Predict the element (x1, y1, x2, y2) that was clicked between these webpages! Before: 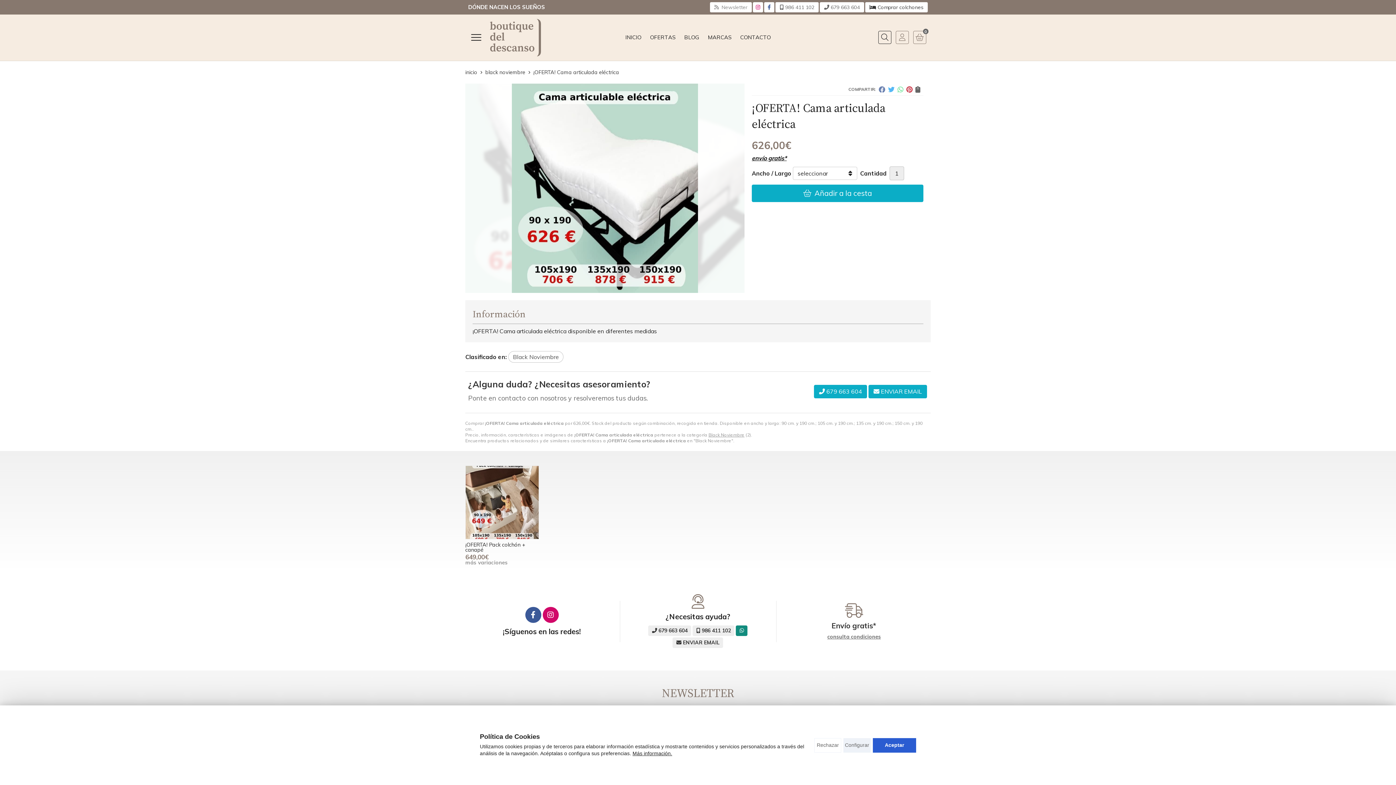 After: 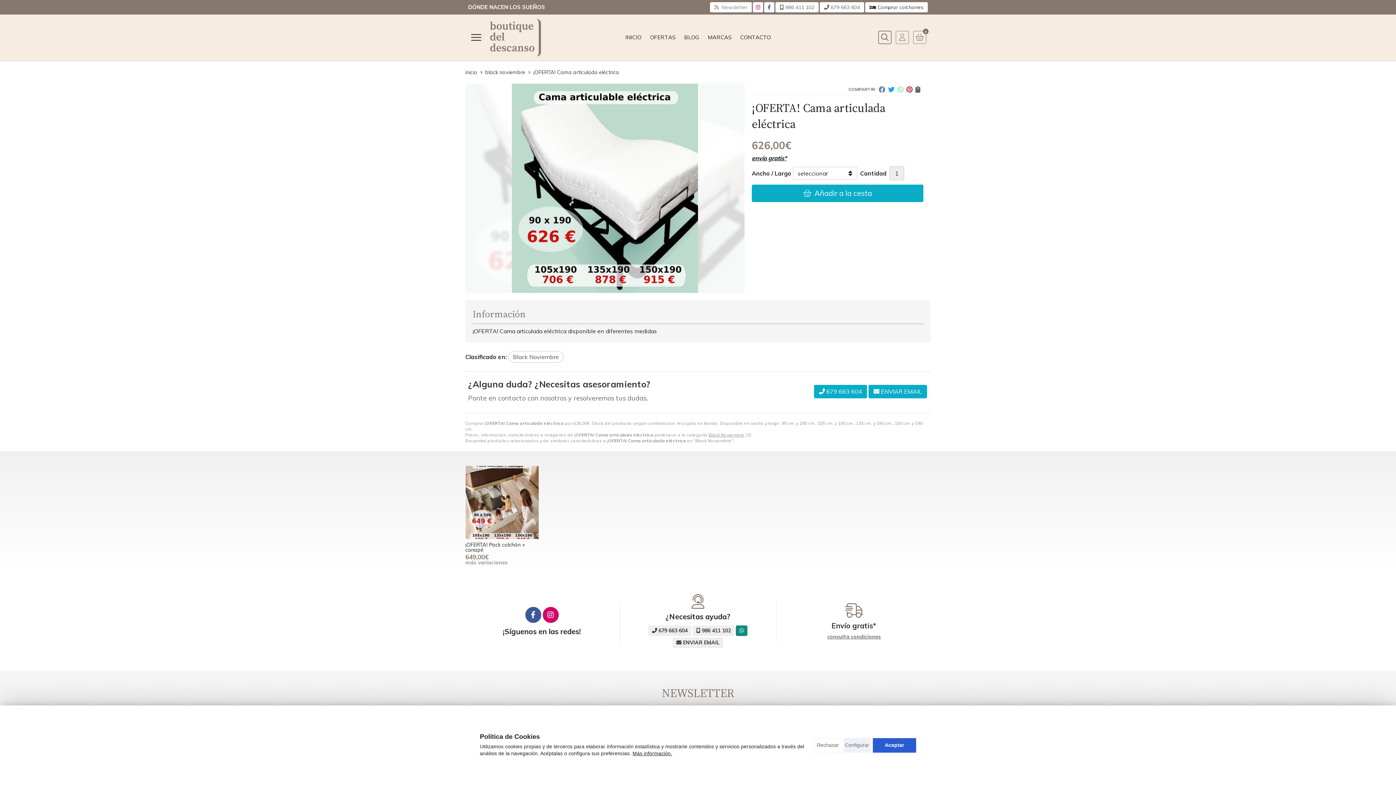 Action: bbox: (888, 85, 894, 92)